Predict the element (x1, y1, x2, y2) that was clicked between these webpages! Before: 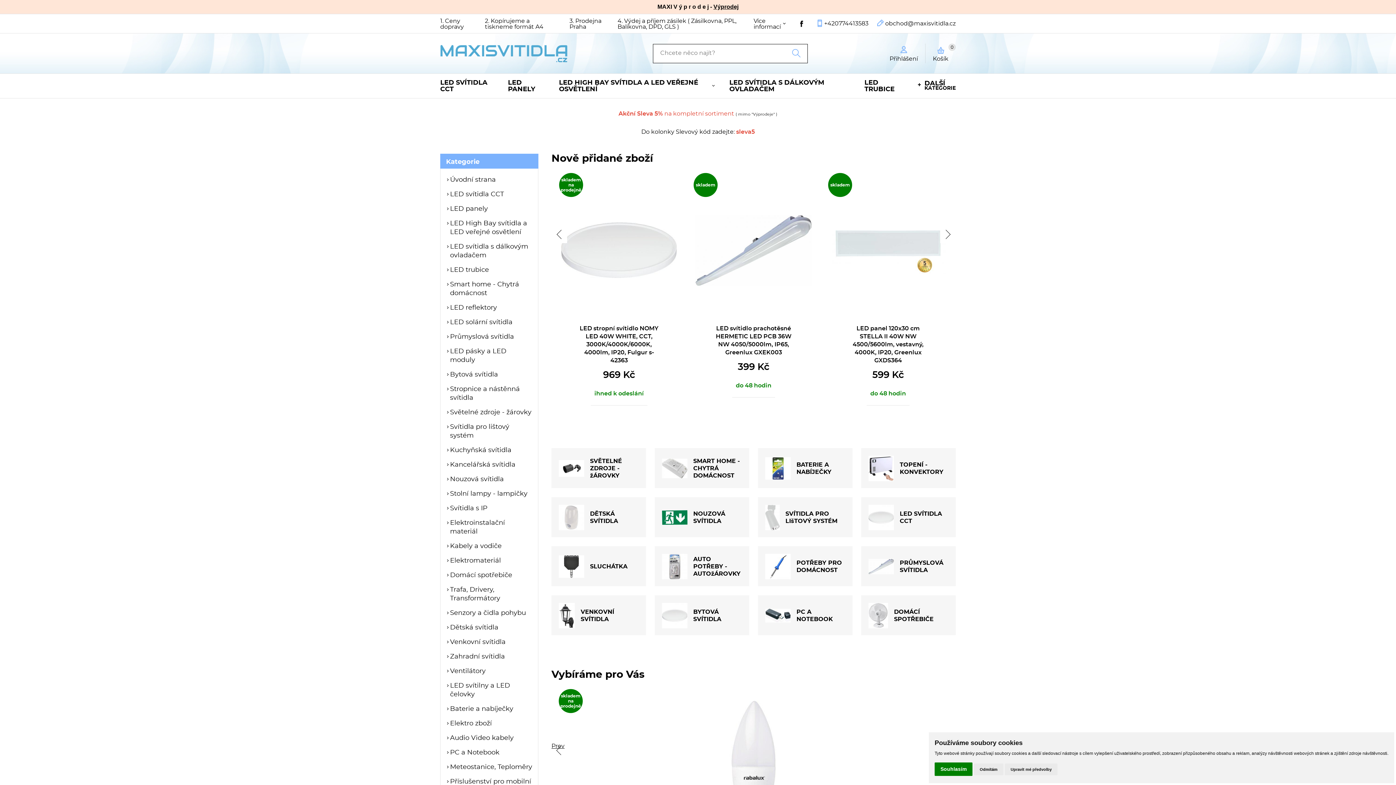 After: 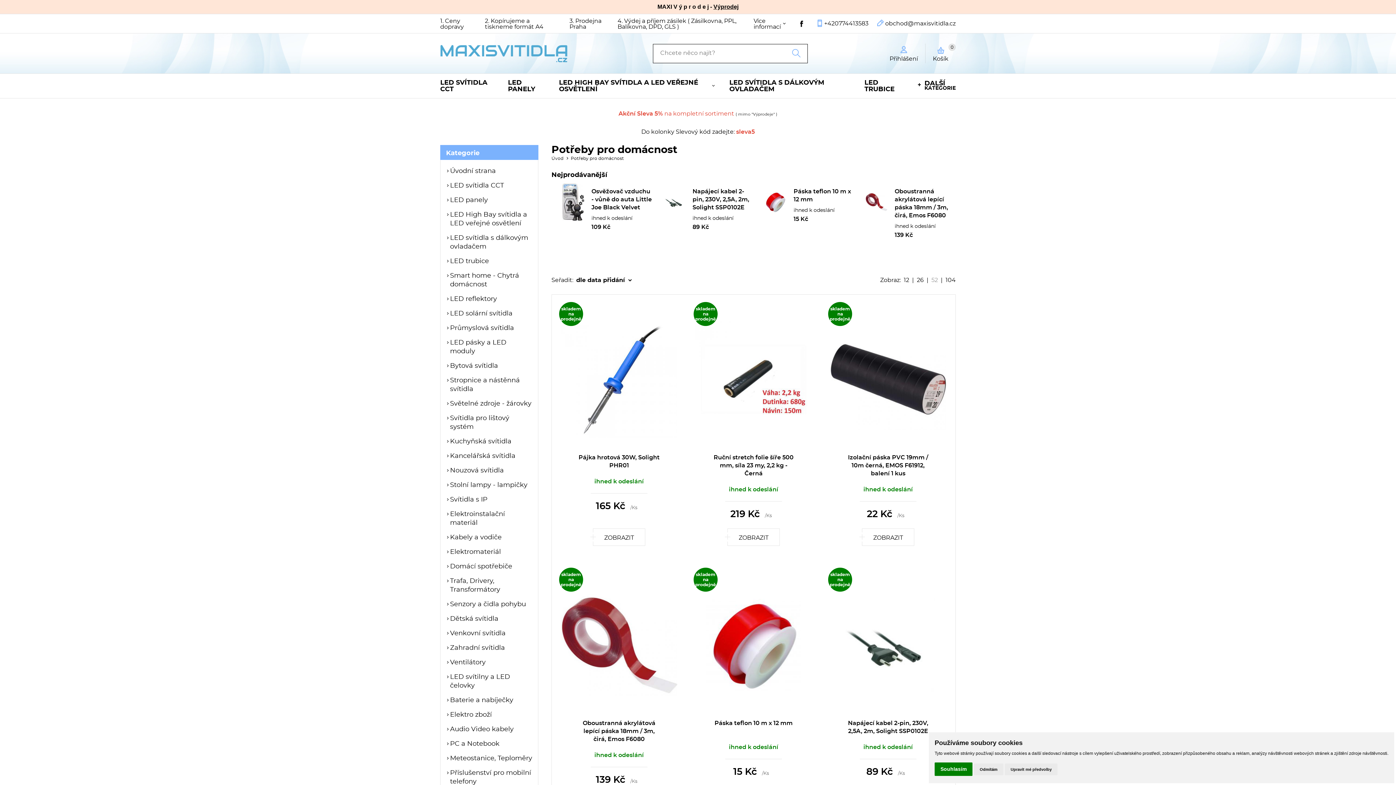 Action: label: POTŘEBY PRO DOMÁCNOST bbox: (758, 527, 852, 556)